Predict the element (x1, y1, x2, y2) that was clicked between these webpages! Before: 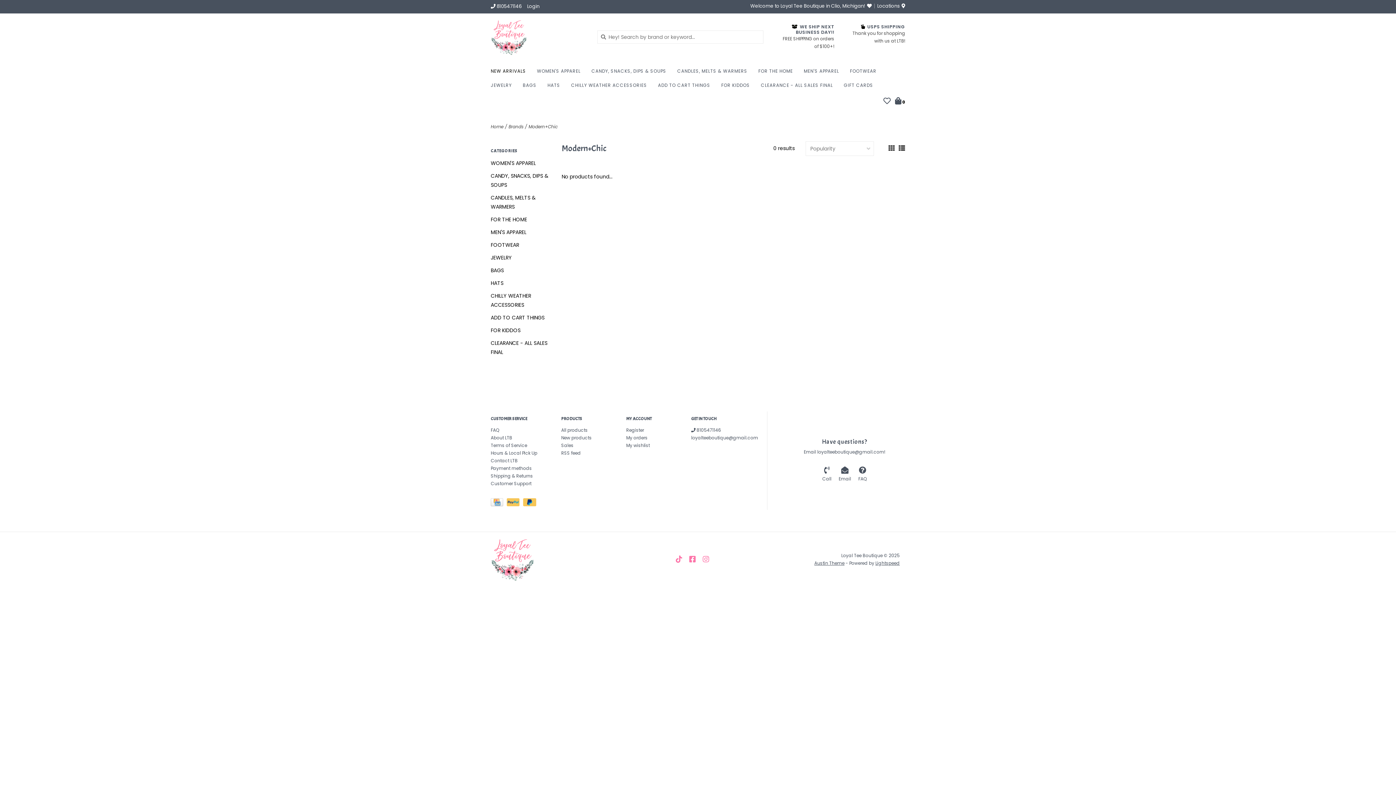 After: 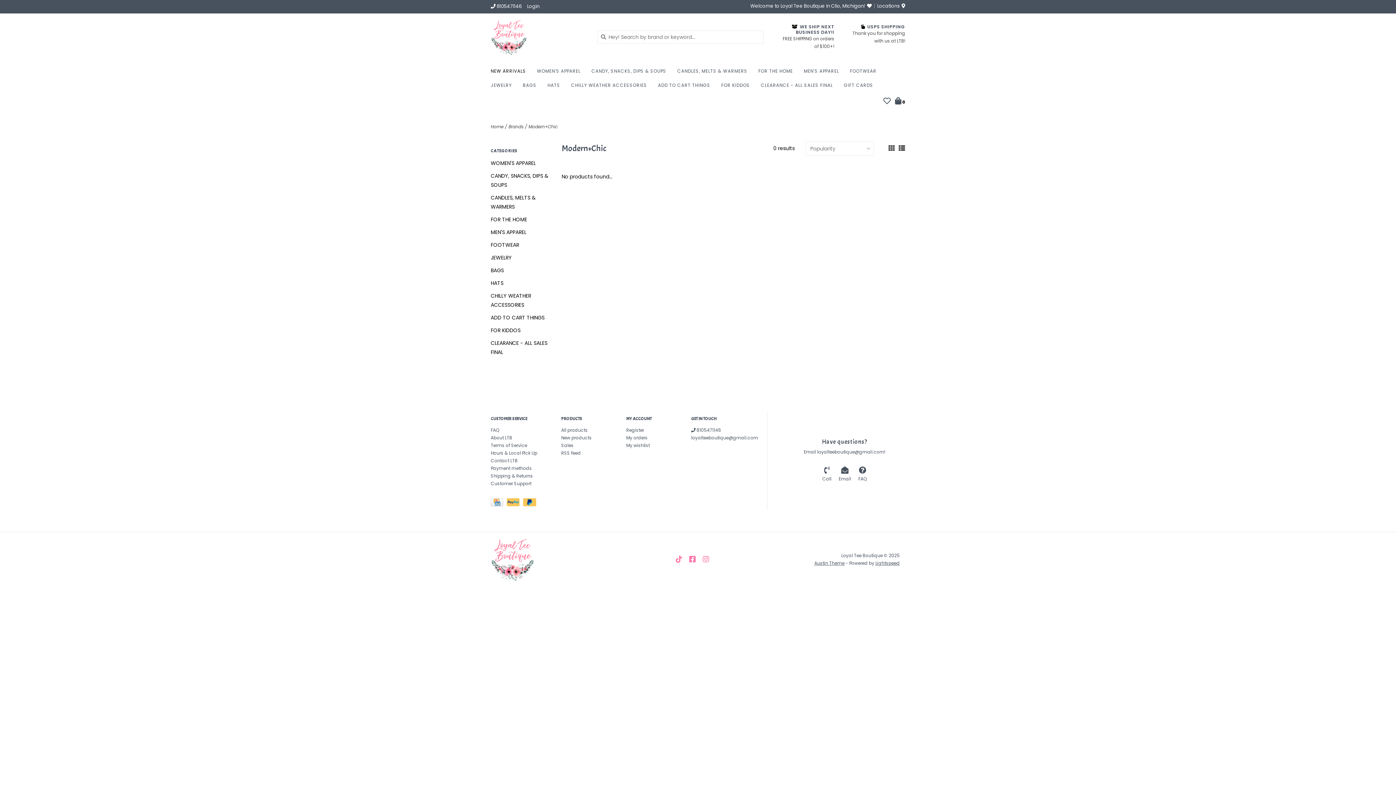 Action: bbox: (885, 142, 895, 154)